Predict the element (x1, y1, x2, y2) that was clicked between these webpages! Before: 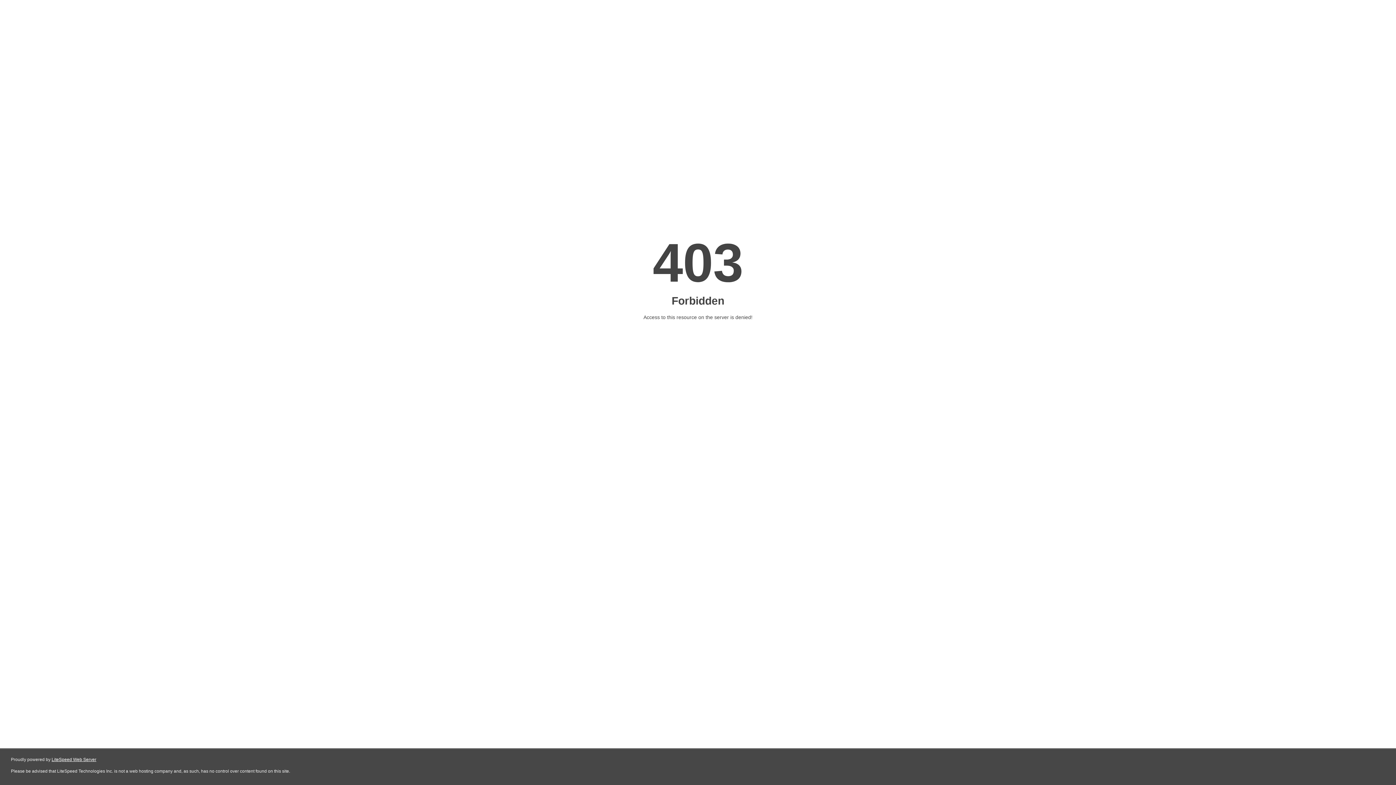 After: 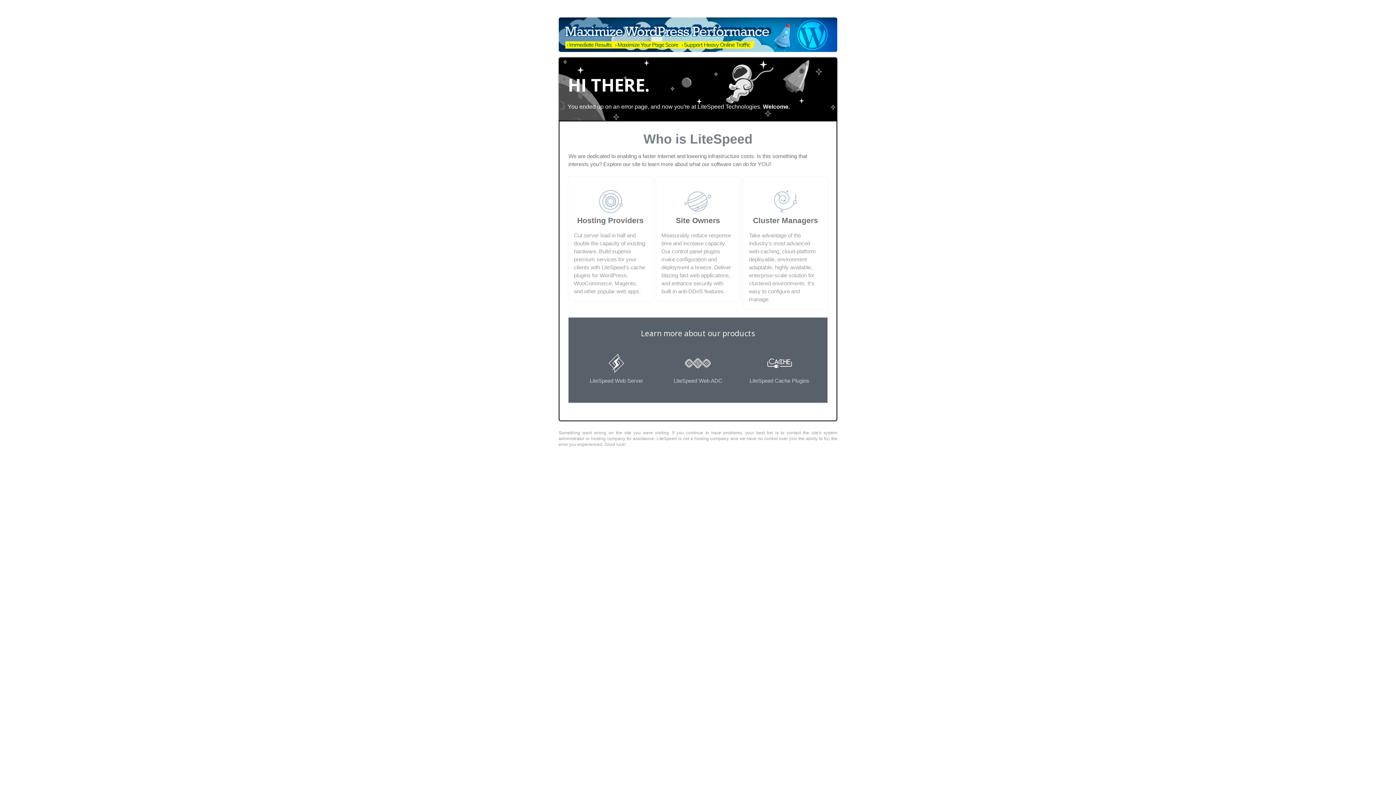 Action: label: LiteSpeed Web Server bbox: (51, 757, 96, 762)